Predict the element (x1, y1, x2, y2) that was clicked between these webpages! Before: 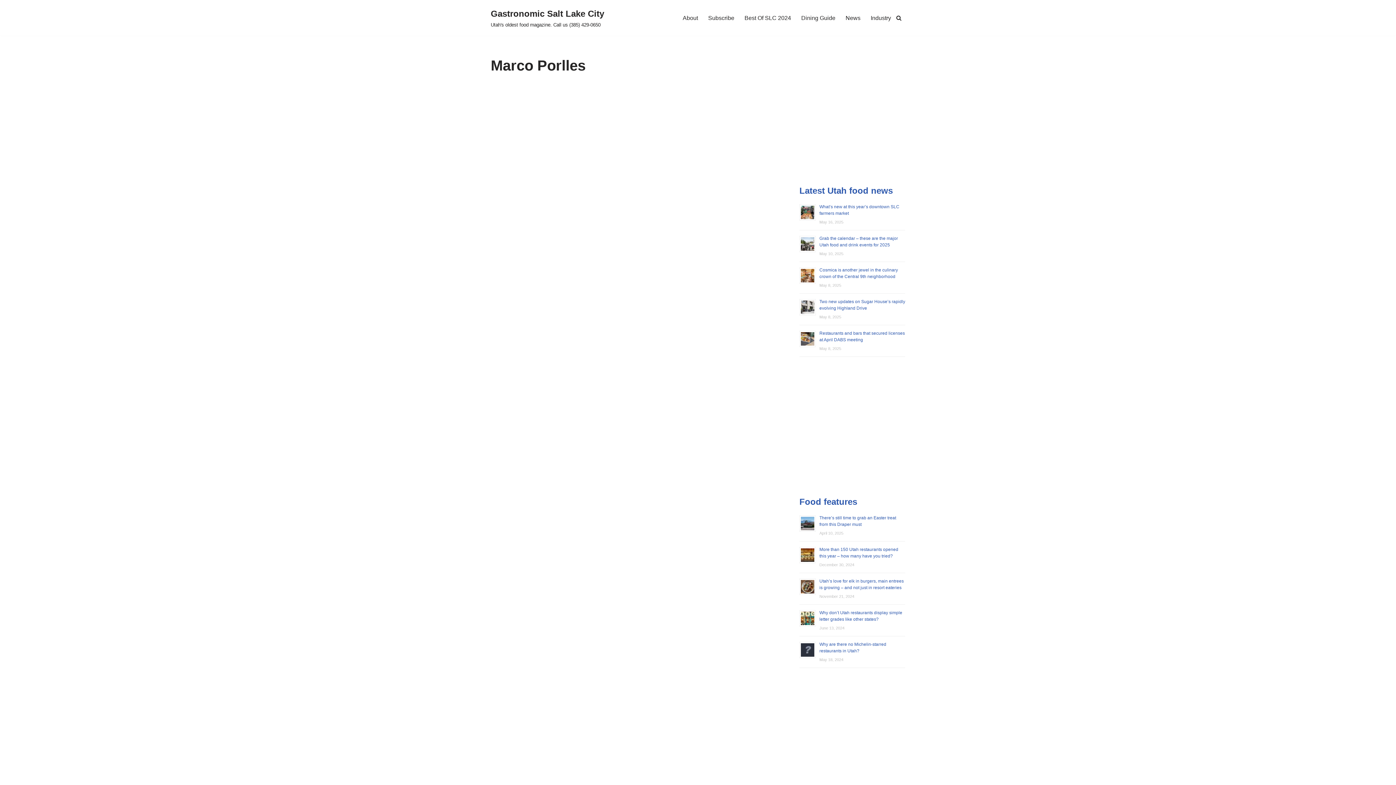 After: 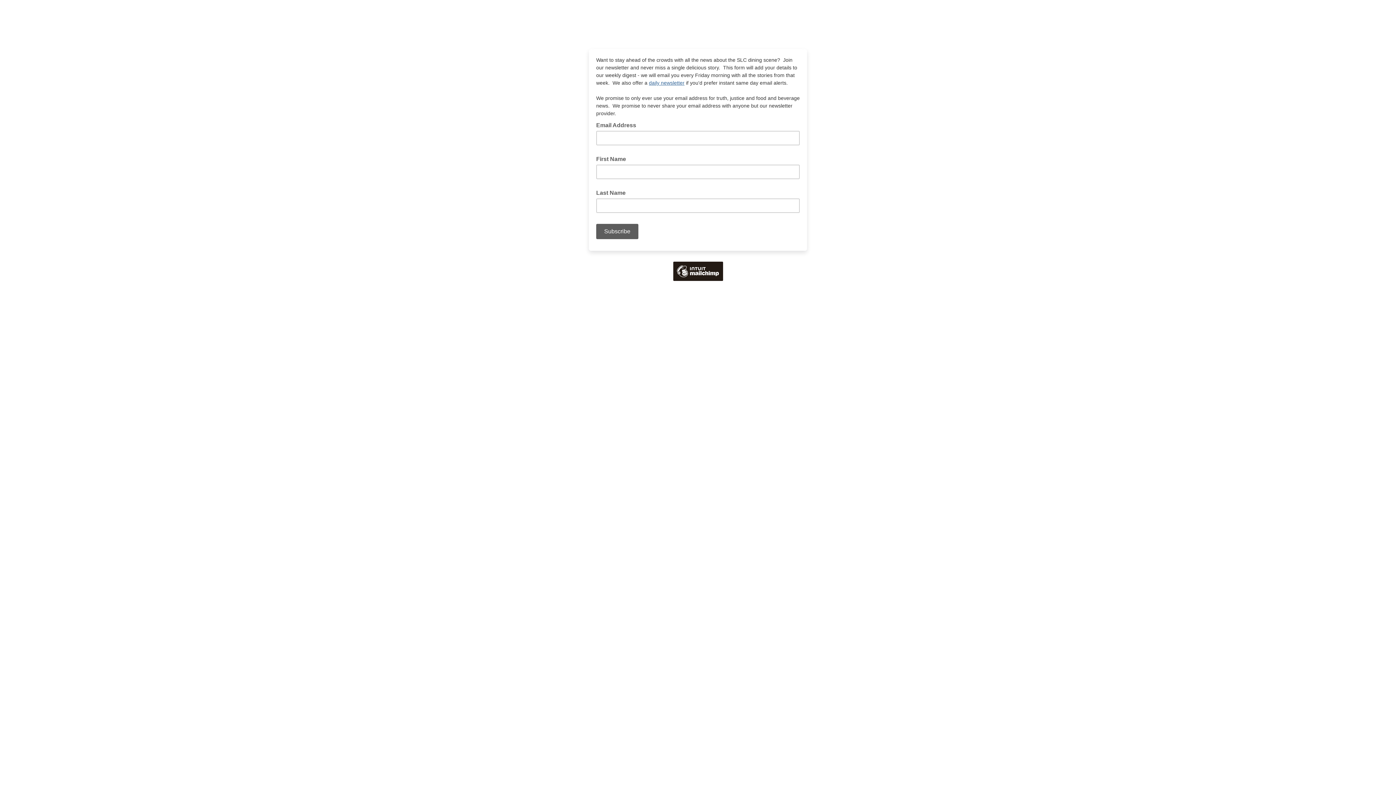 Action: label: Subscribe bbox: (708, 13, 734, 22)